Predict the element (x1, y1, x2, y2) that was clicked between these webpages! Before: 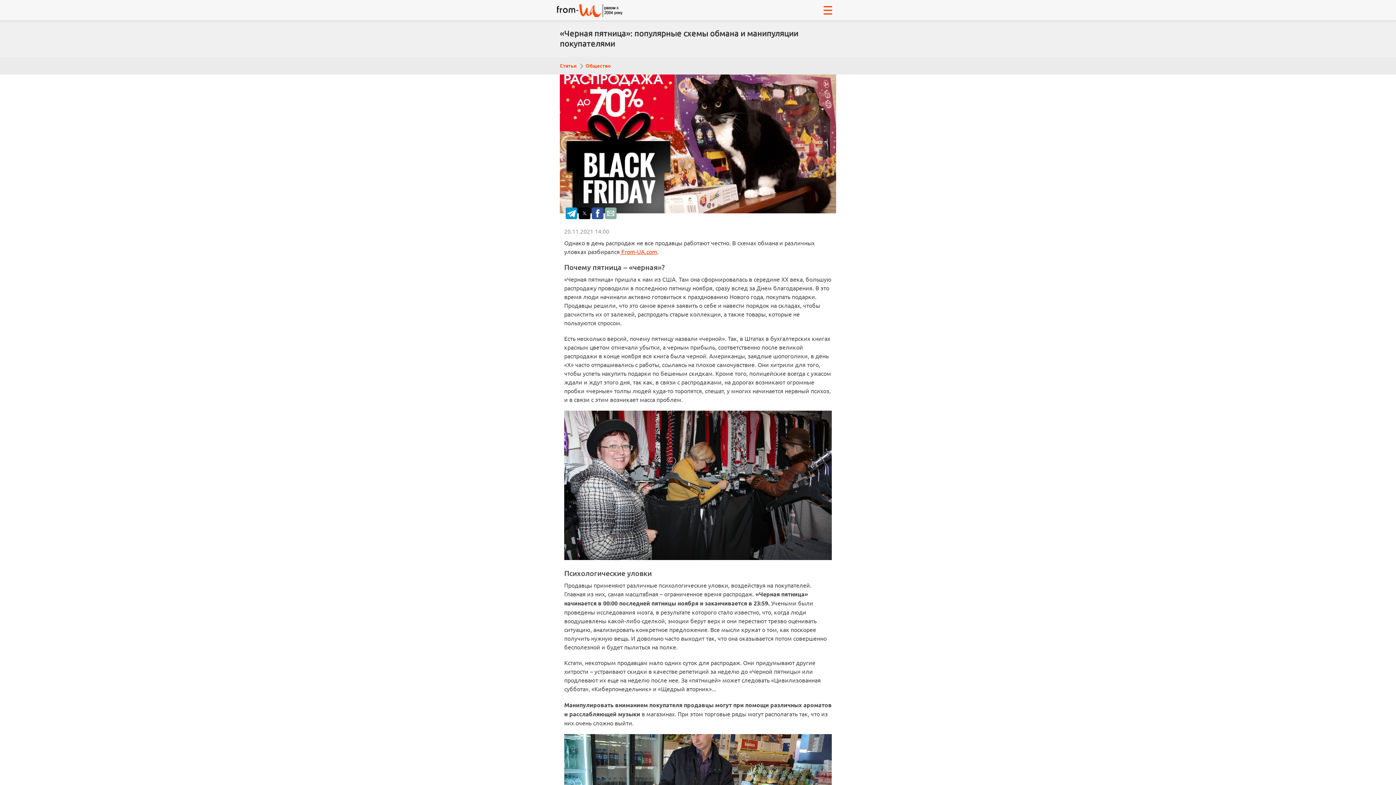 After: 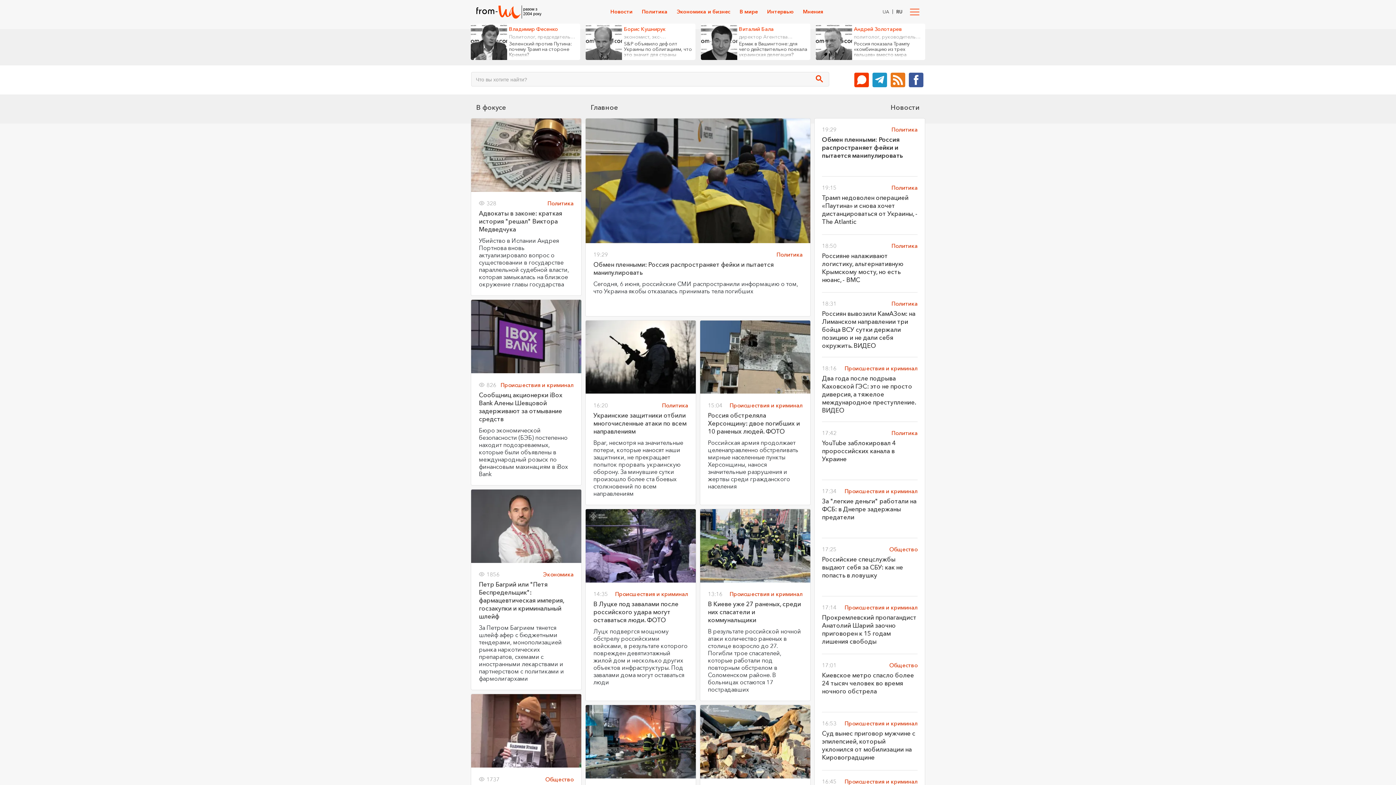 Action: bbox: (620, 247, 657, 255) label:  From-UA.com